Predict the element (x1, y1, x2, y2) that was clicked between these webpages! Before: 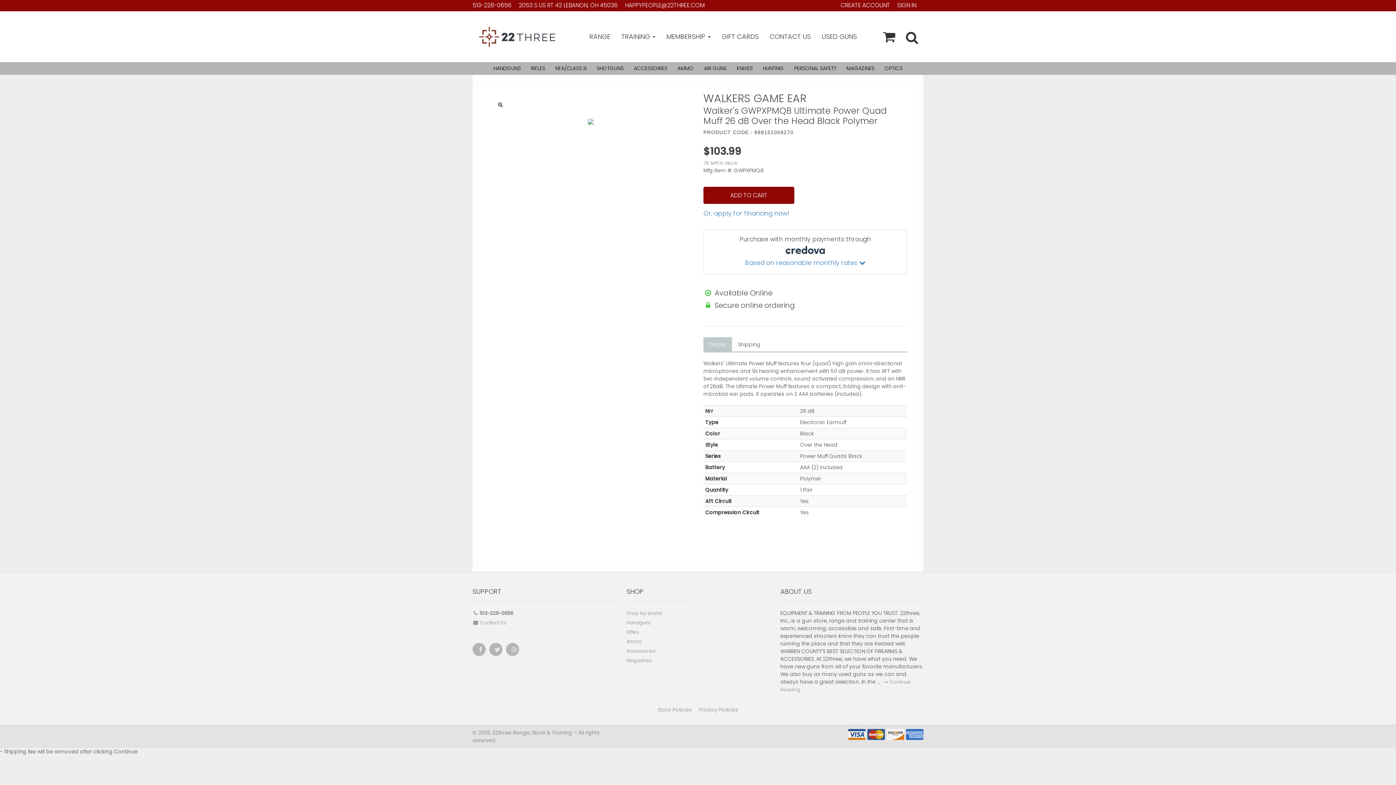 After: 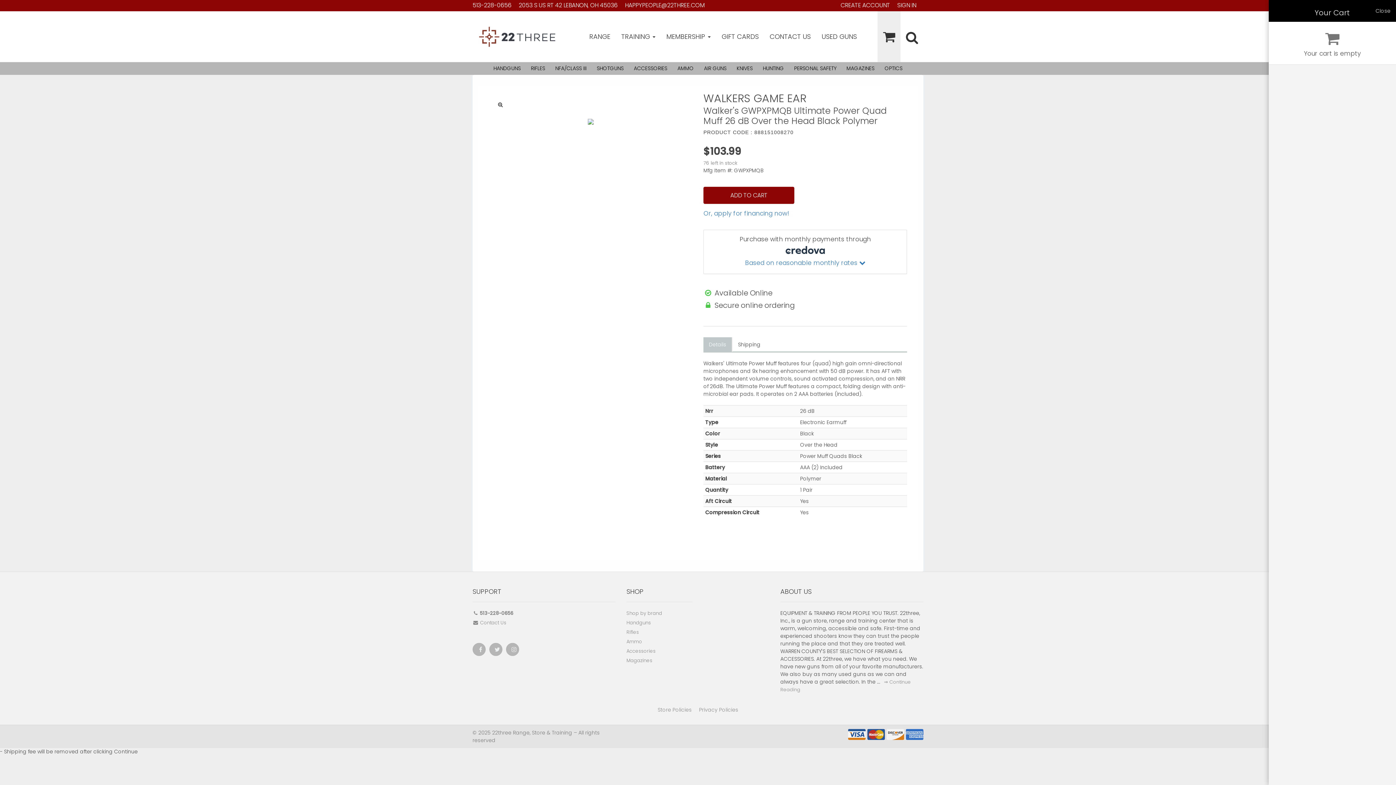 Action: bbox: (877, 11, 900, 62)